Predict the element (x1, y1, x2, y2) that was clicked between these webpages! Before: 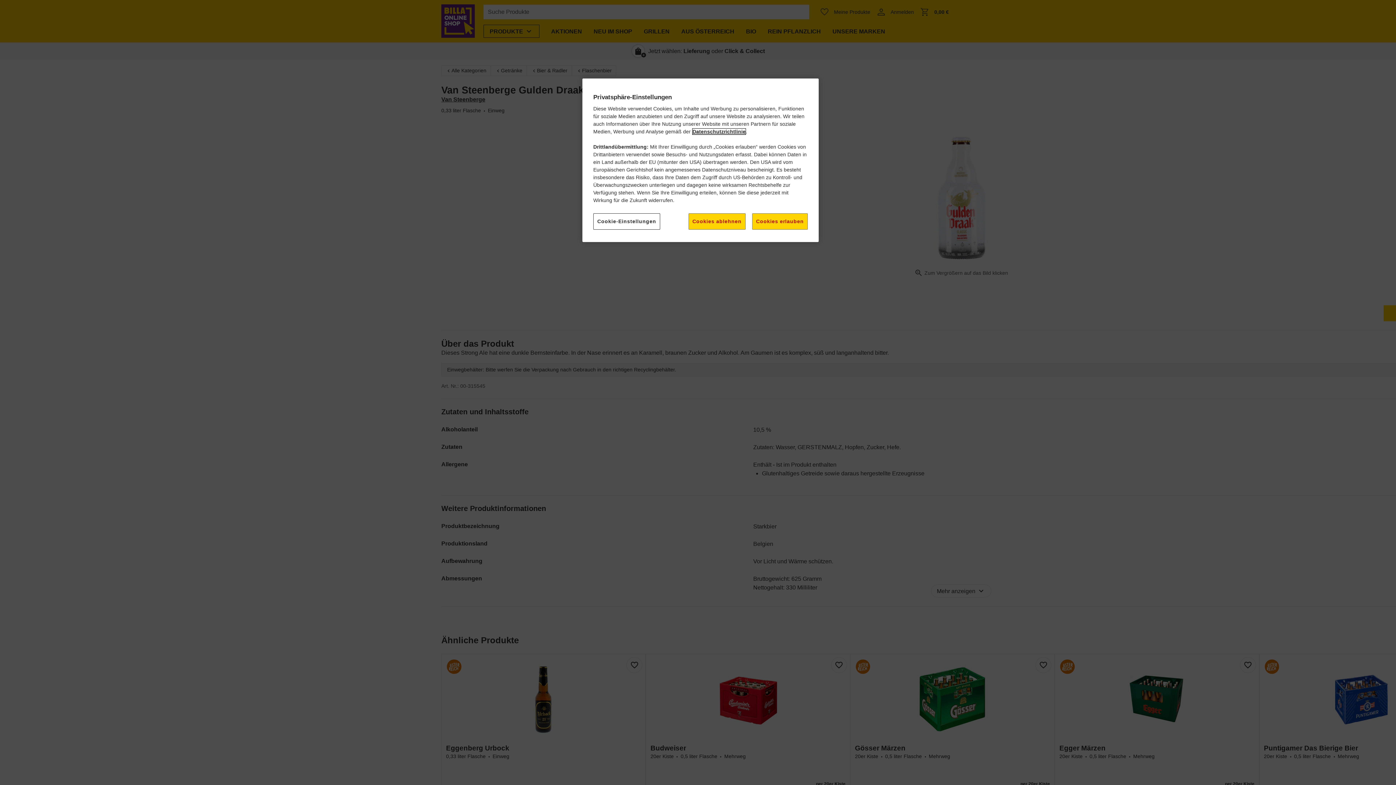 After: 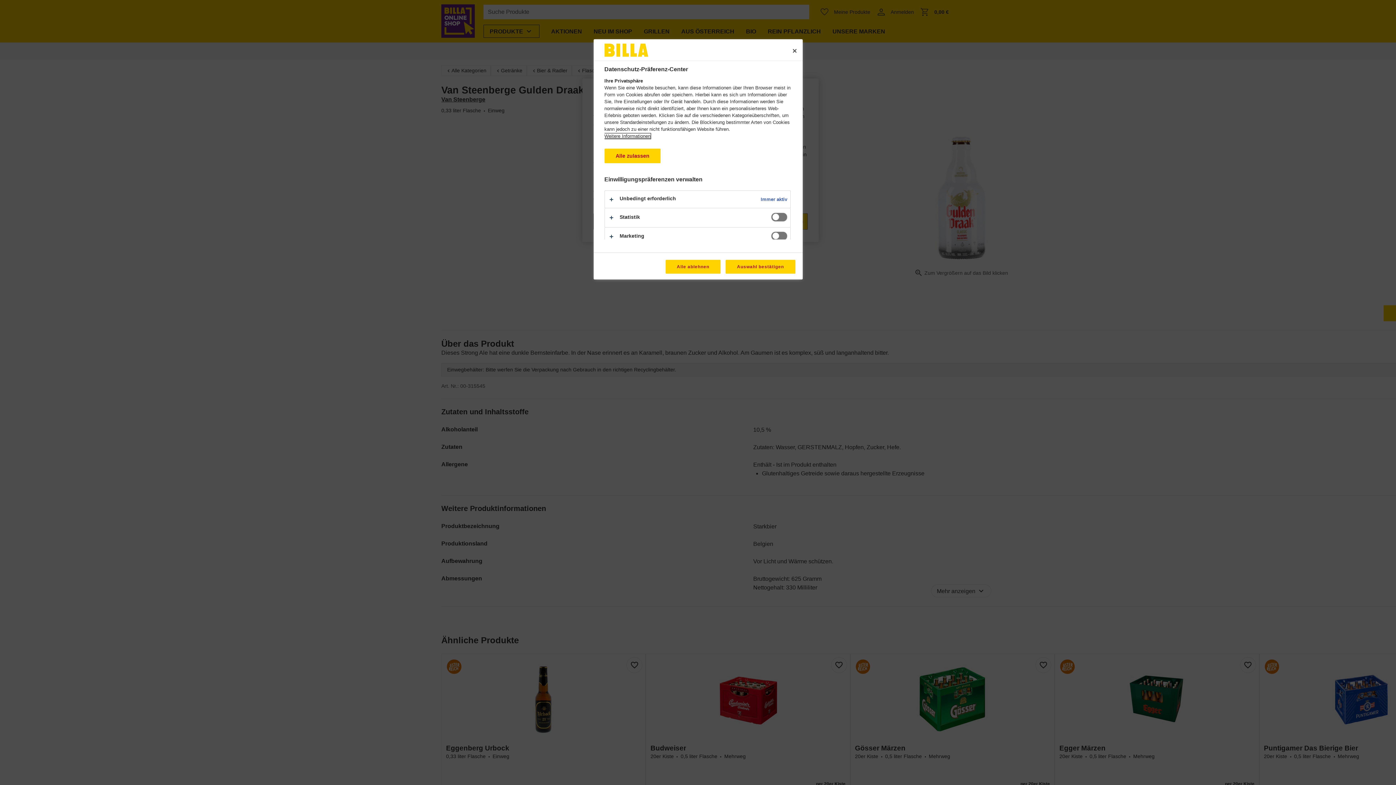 Action: label: Cookie-Einstellungen bbox: (593, 213, 660, 229)